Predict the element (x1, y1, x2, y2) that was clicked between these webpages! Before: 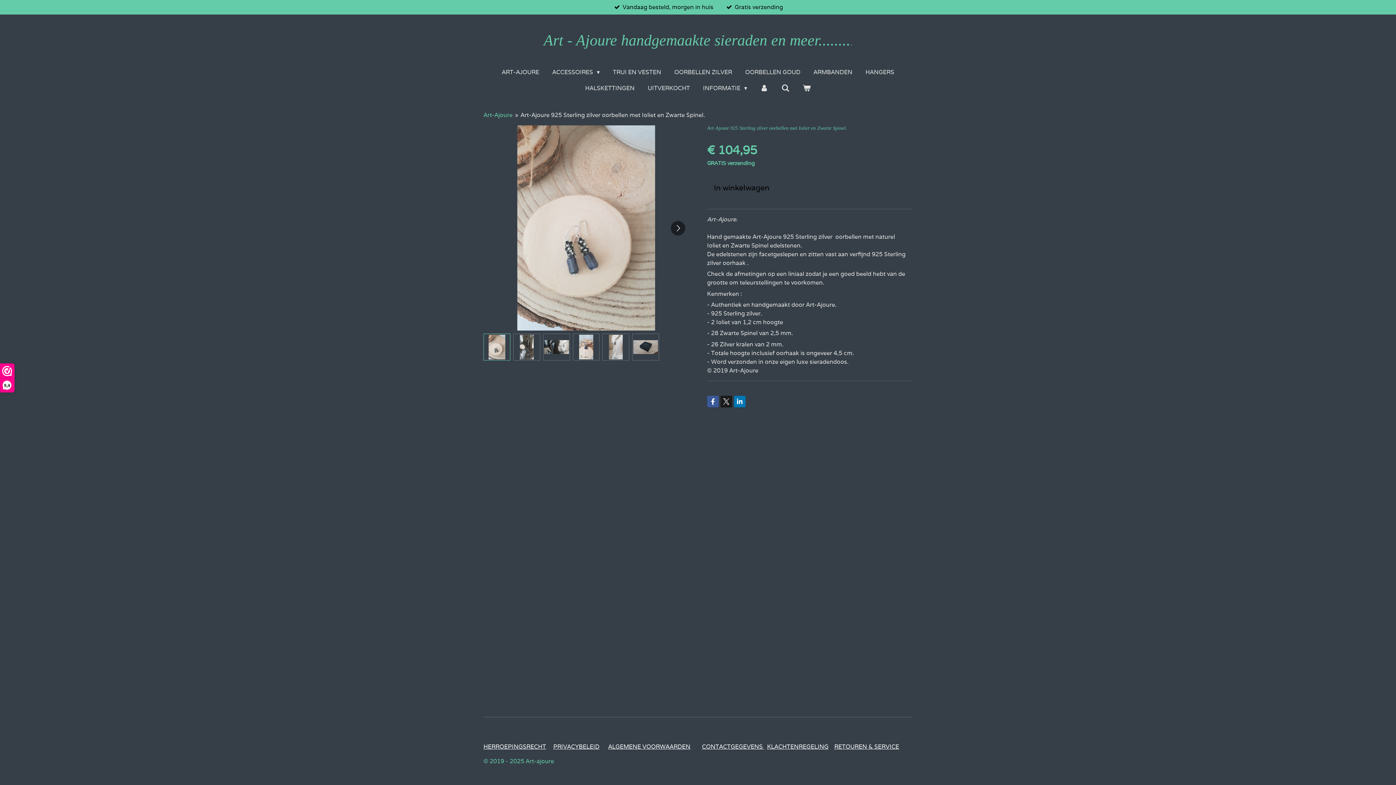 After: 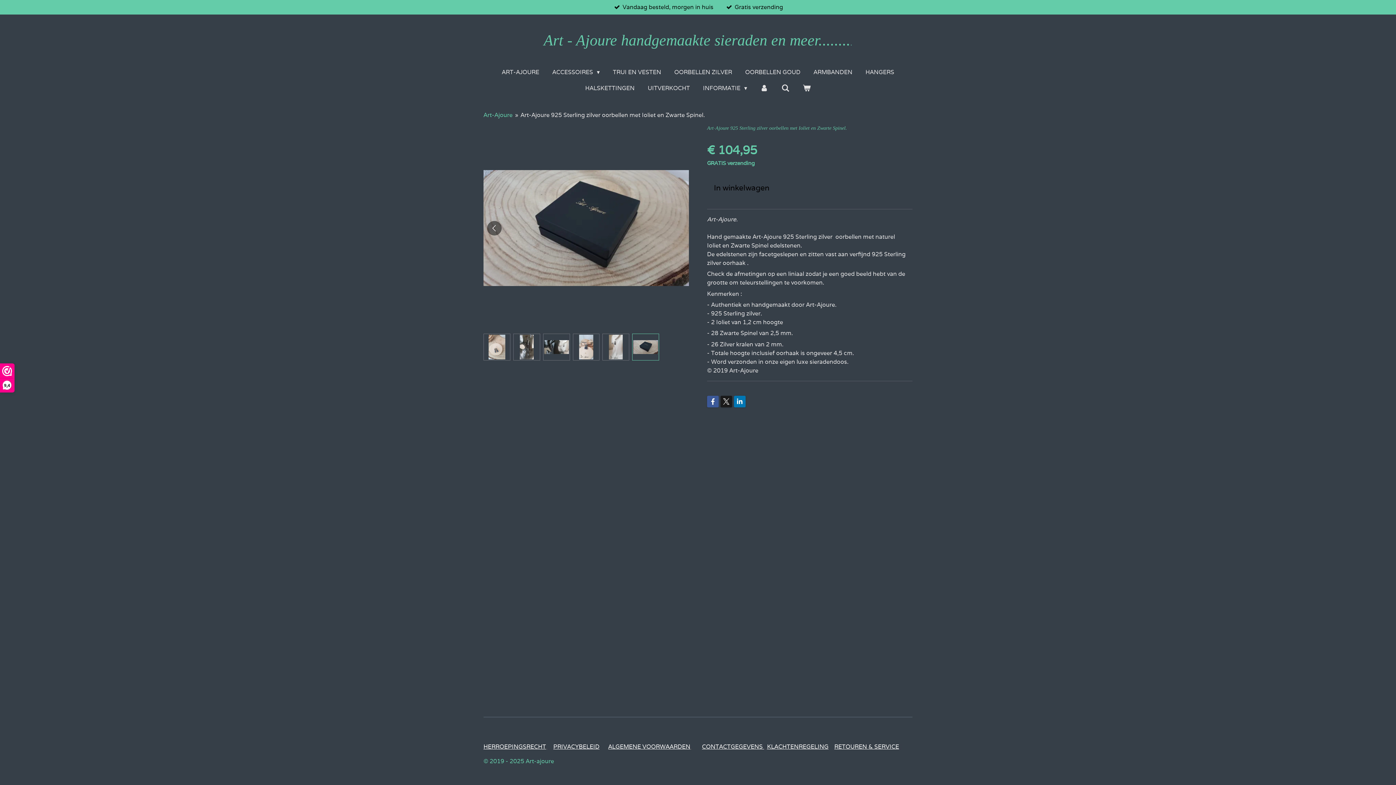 Action: label: 6 van 6 bbox: (632, 333, 659, 360)